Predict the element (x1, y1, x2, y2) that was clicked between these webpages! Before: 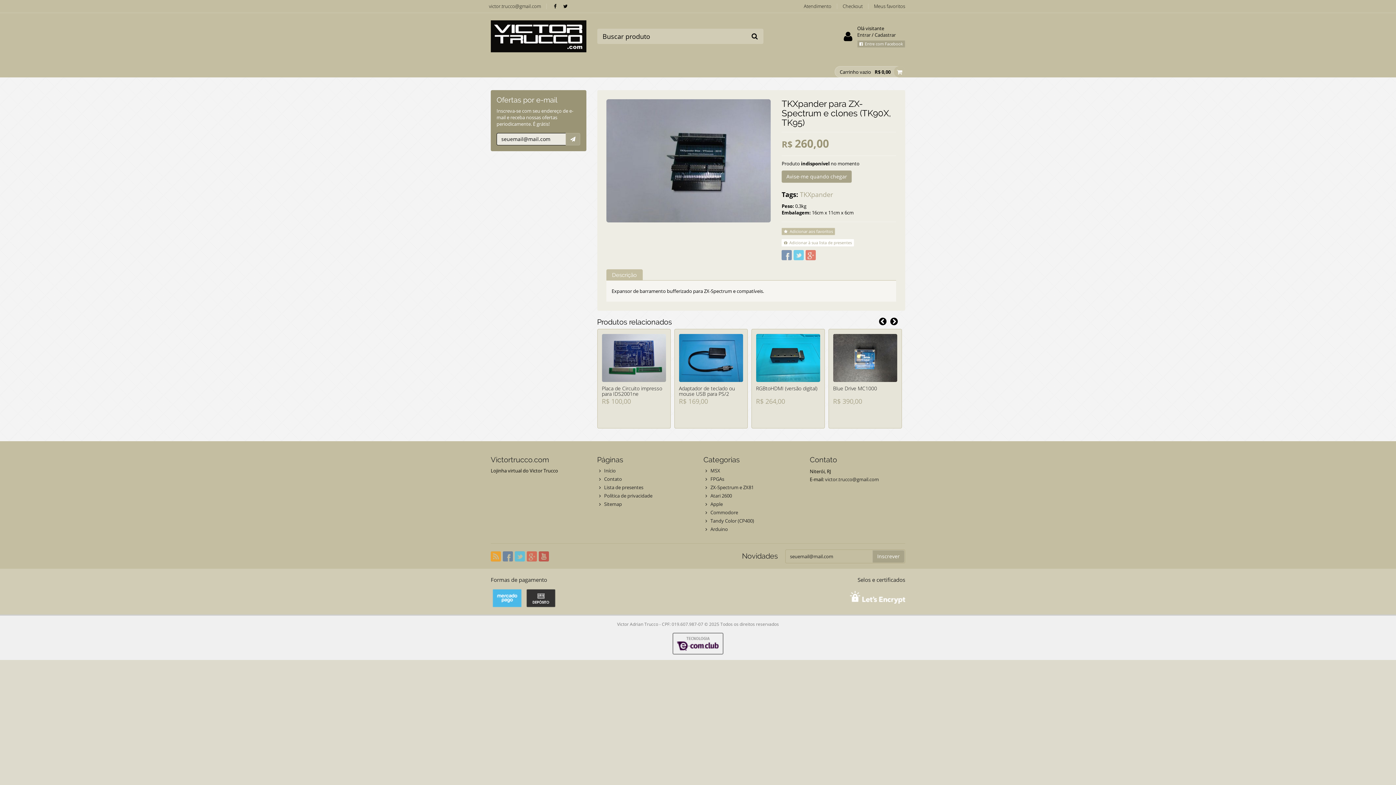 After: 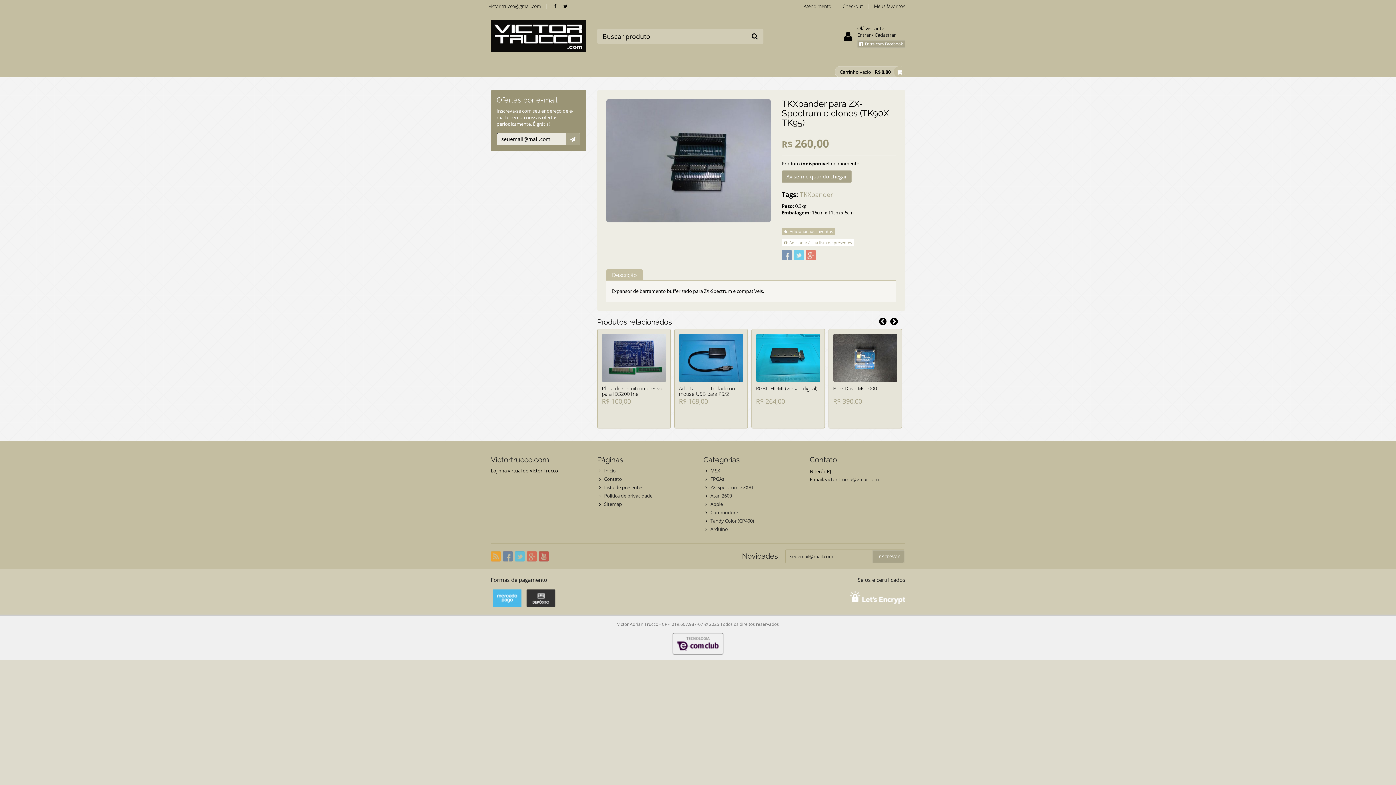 Action: label: Descrição bbox: (606, 269, 642, 280)